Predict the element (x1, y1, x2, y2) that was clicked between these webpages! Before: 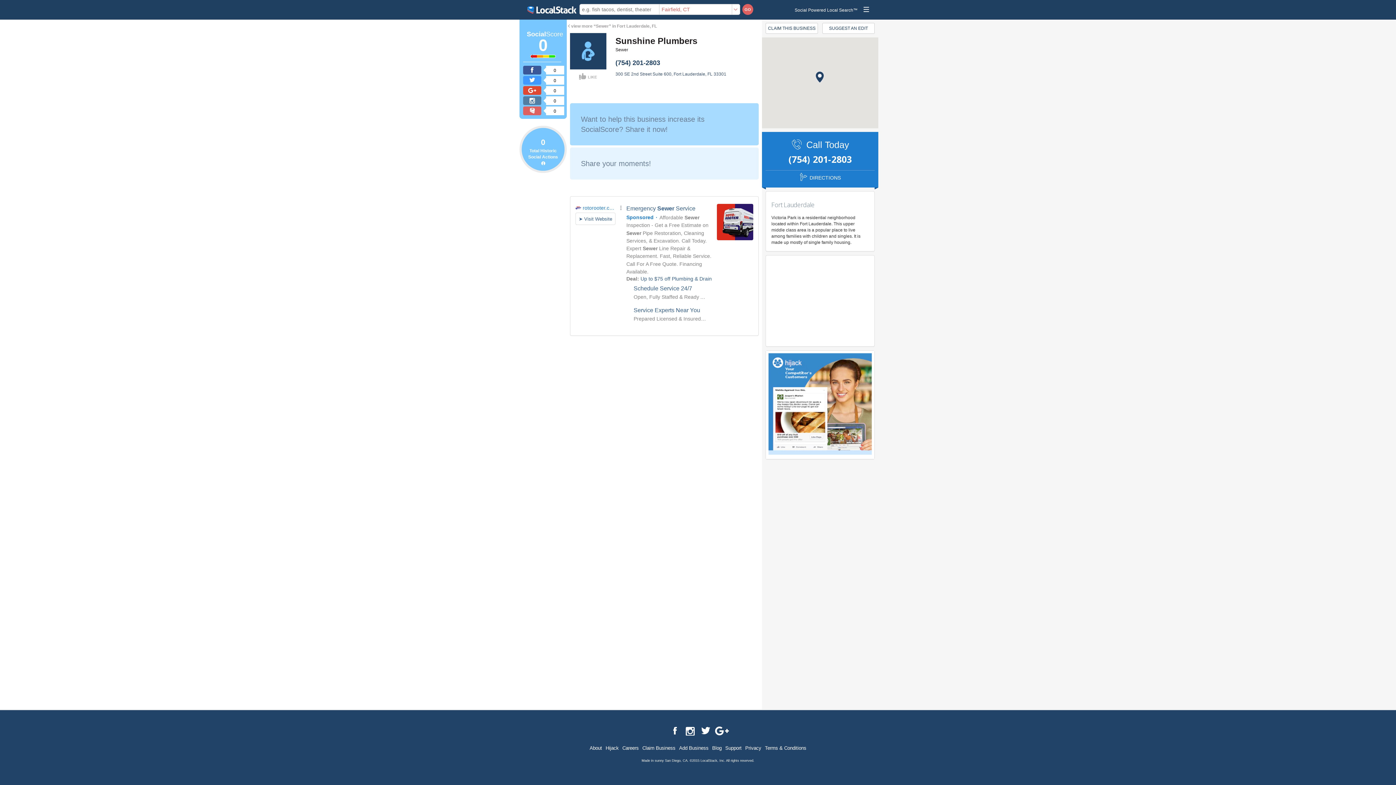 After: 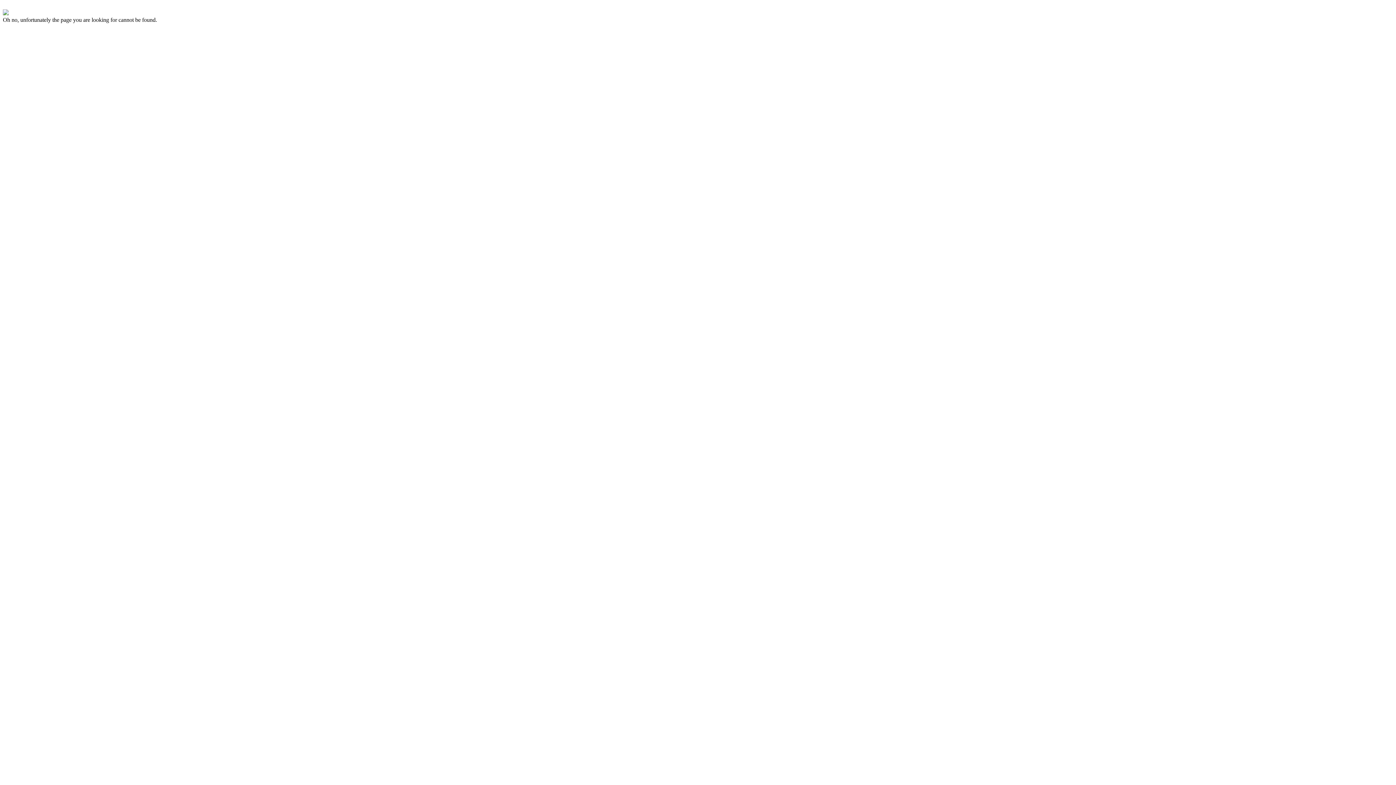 Action: bbox: (723, 745, 743, 752) label: Support